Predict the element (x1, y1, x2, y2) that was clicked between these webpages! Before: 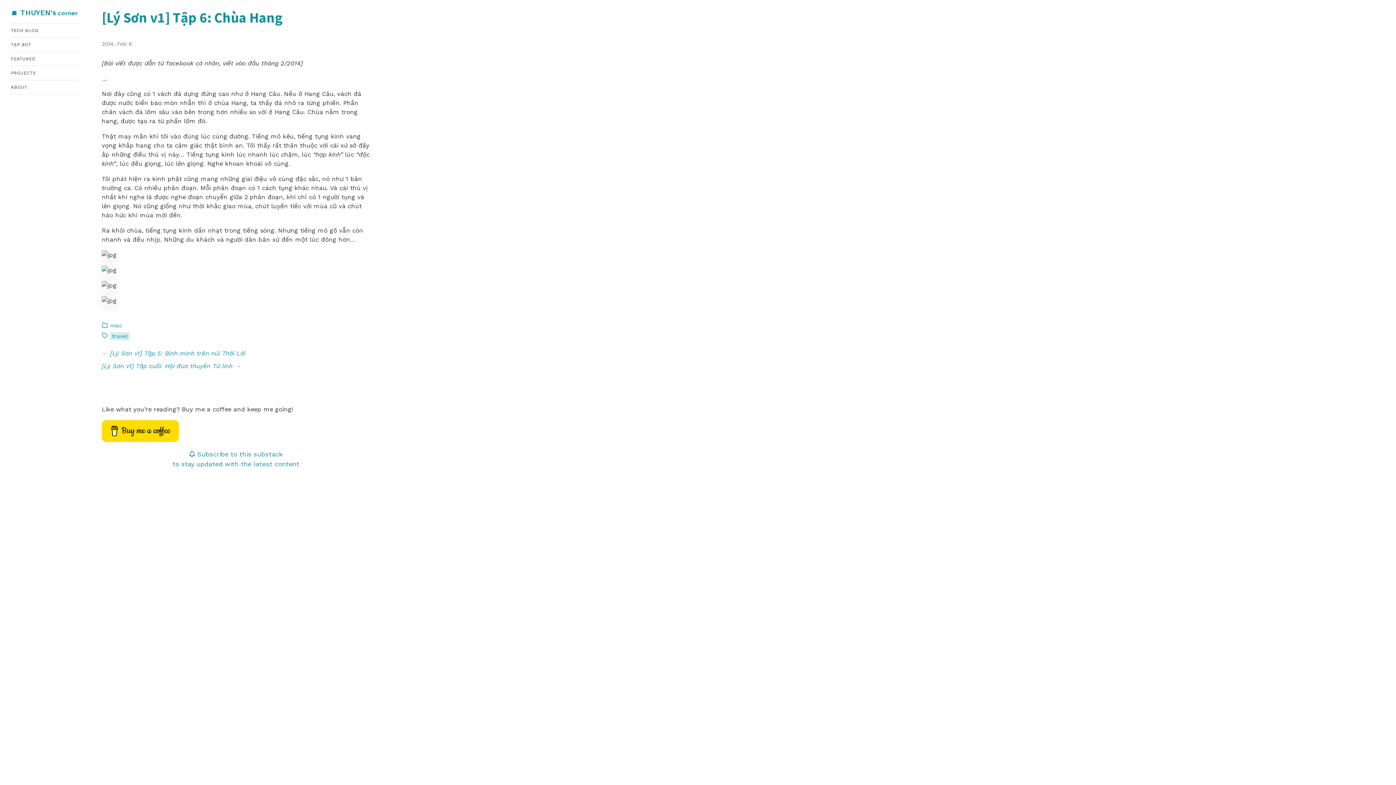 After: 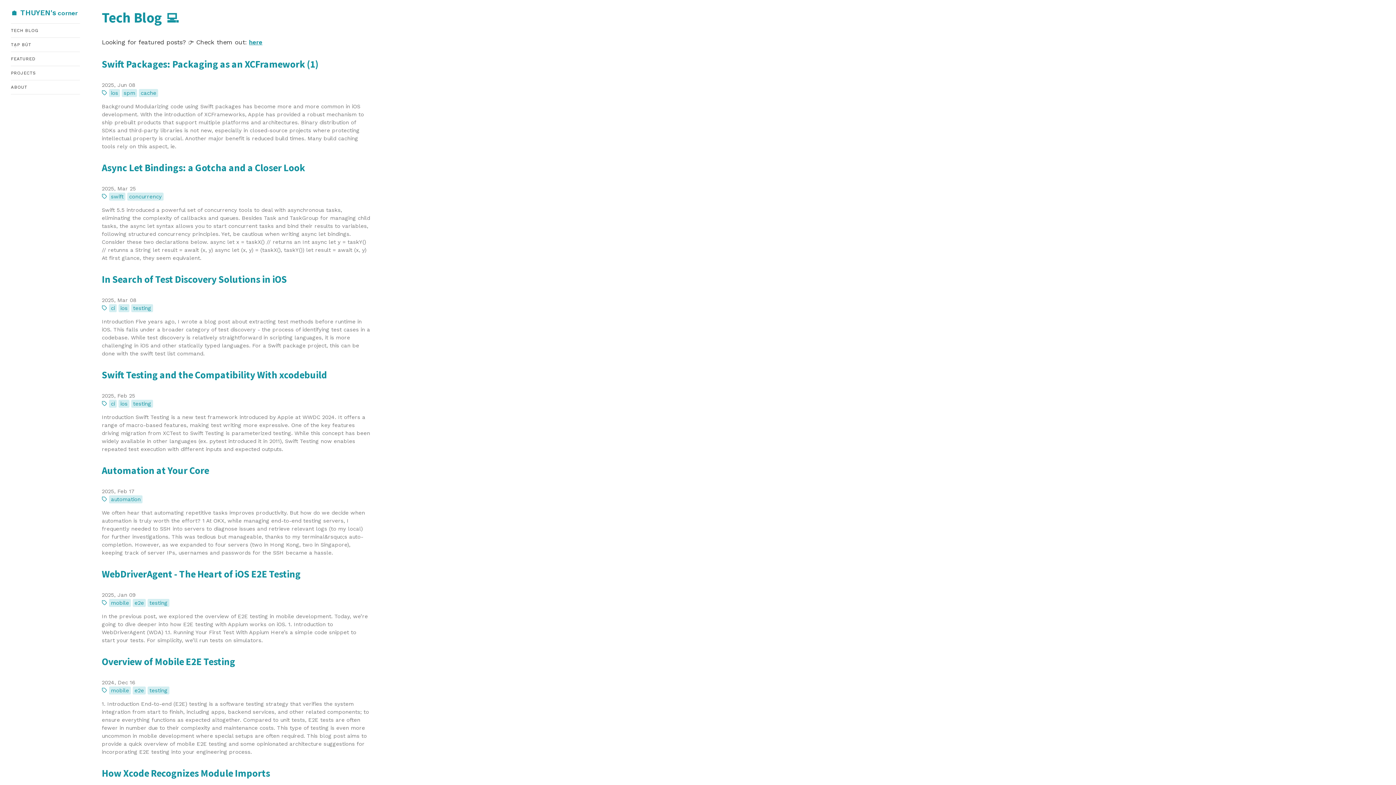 Action: bbox: (10, 23, 80, 37) label: TECH BLOG